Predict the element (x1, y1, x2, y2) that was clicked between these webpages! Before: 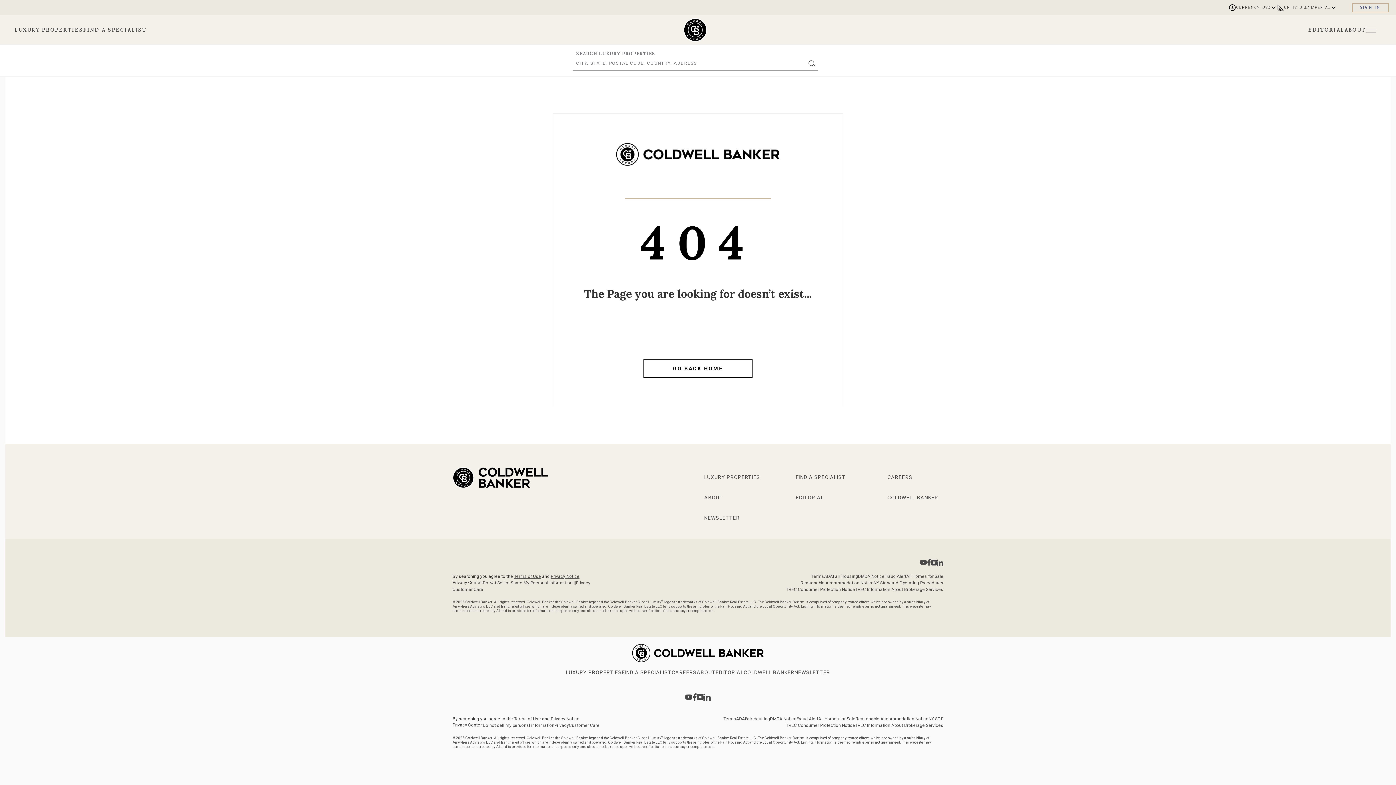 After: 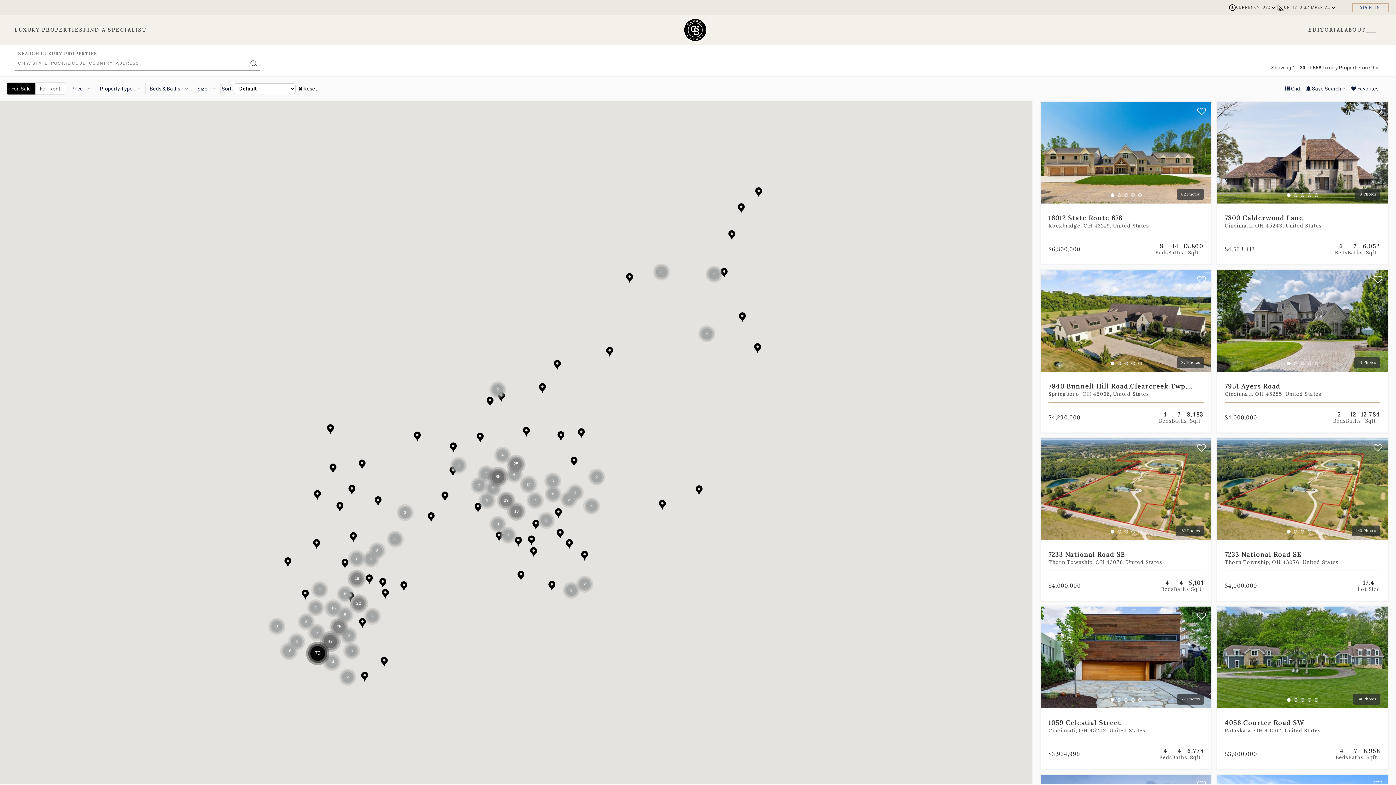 Action: bbox: (14, 26, 83, 33) label: Go to properties page